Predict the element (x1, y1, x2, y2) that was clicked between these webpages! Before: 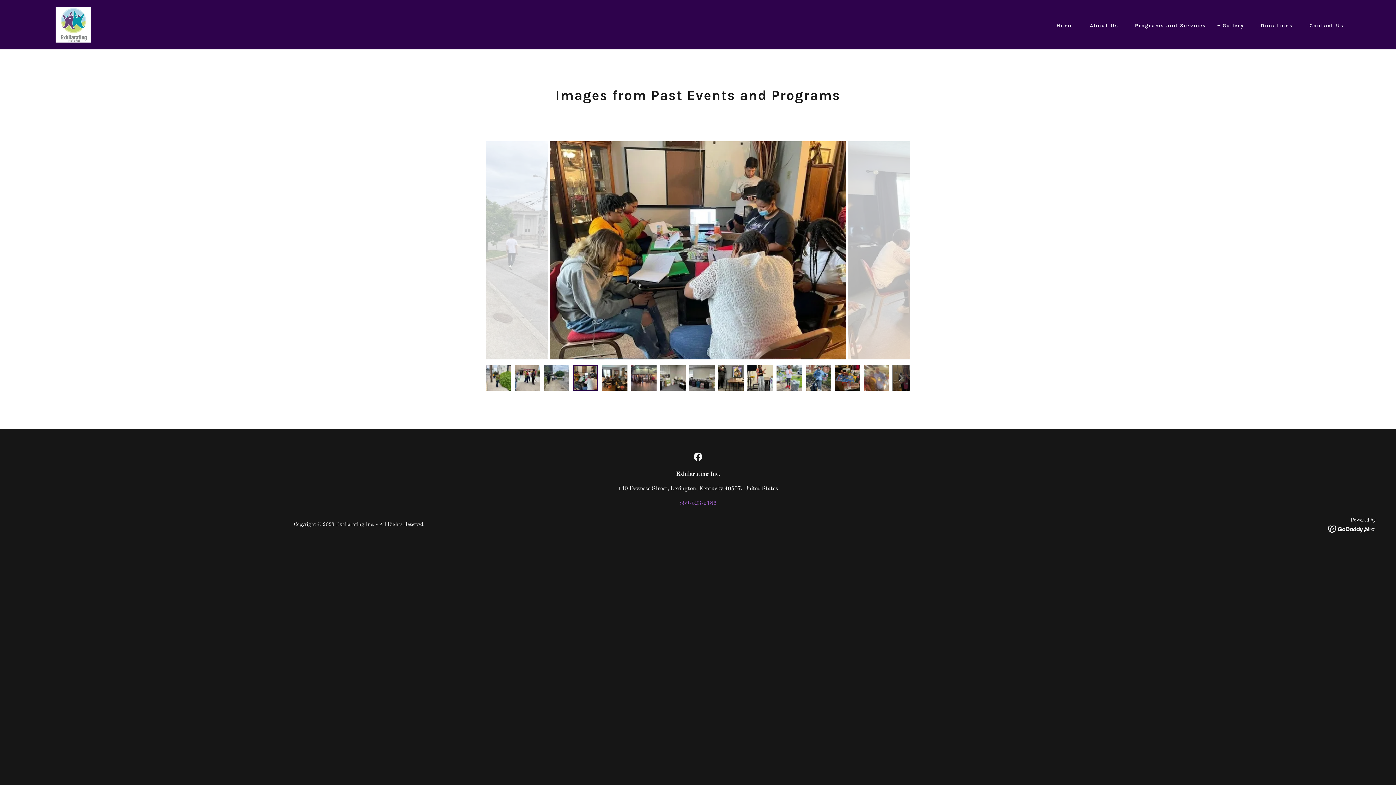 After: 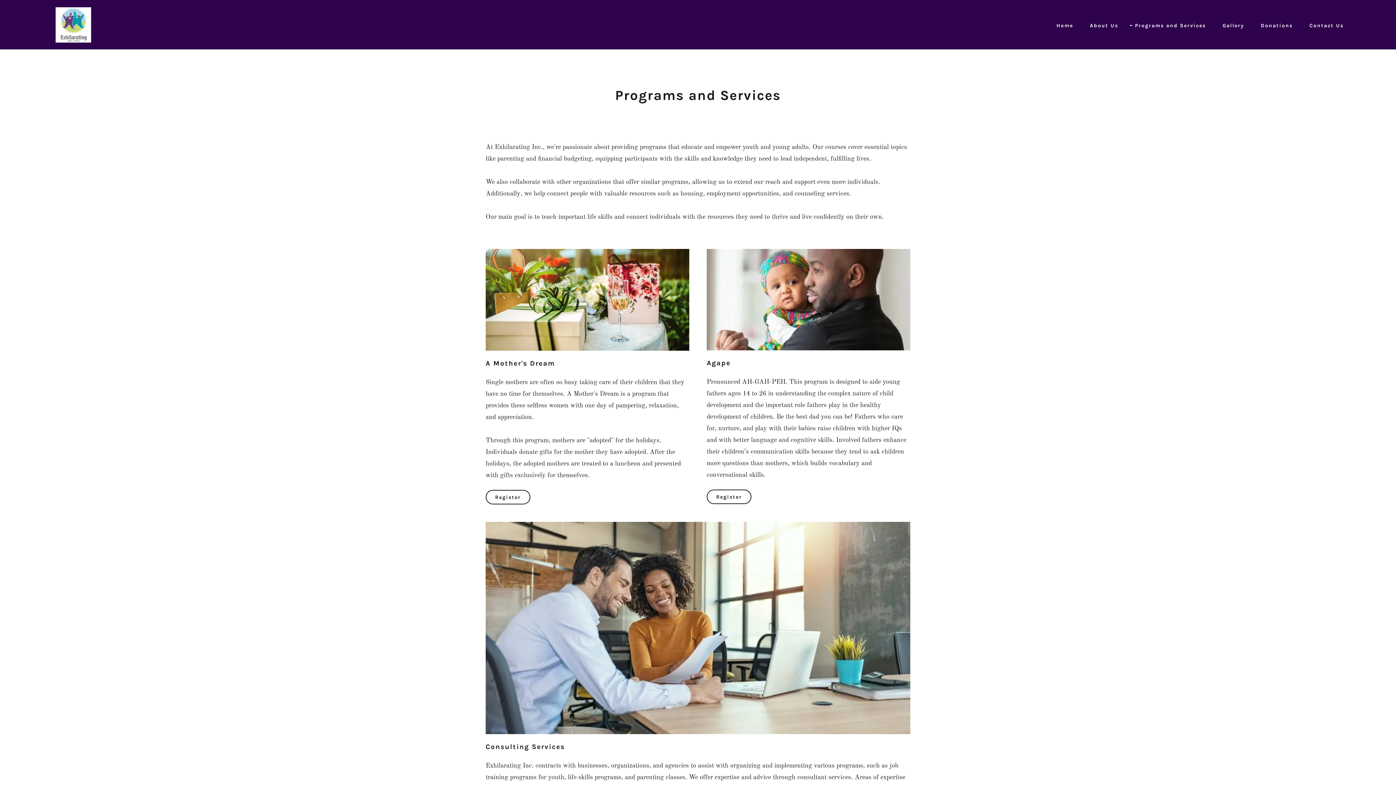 Action: bbox: (1127, 19, 1208, 32) label: Programs and Services